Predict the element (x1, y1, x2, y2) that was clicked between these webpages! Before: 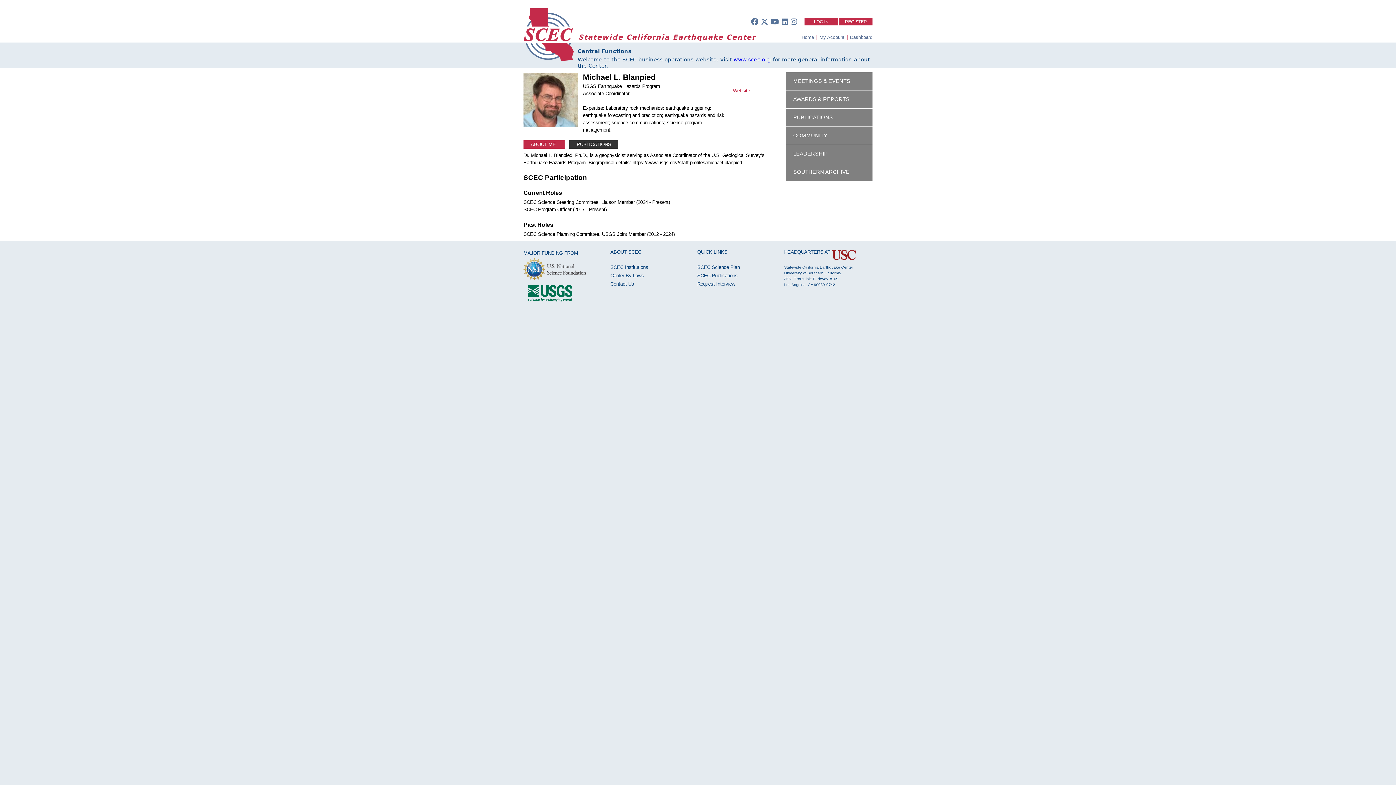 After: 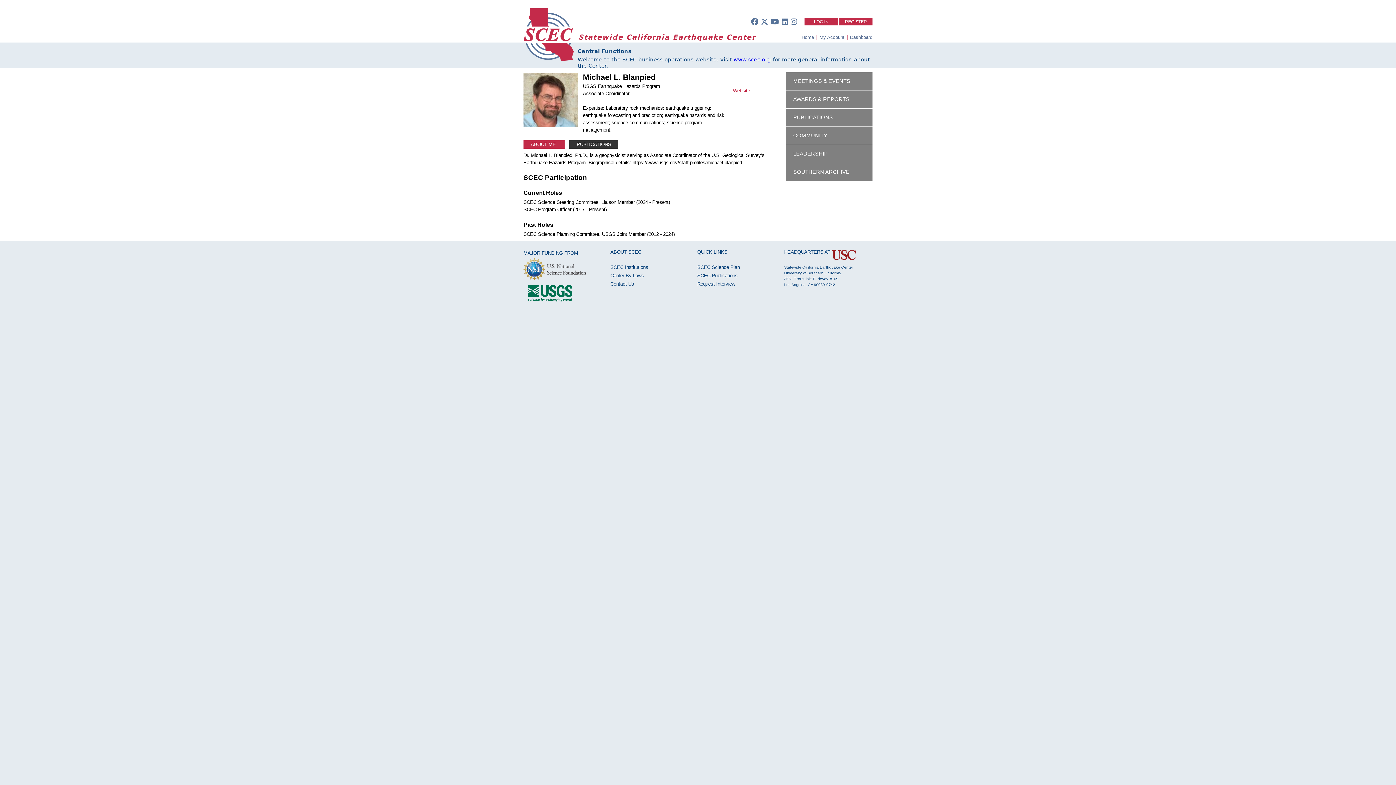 Action: bbox: (523, 275, 586, 281) label:  